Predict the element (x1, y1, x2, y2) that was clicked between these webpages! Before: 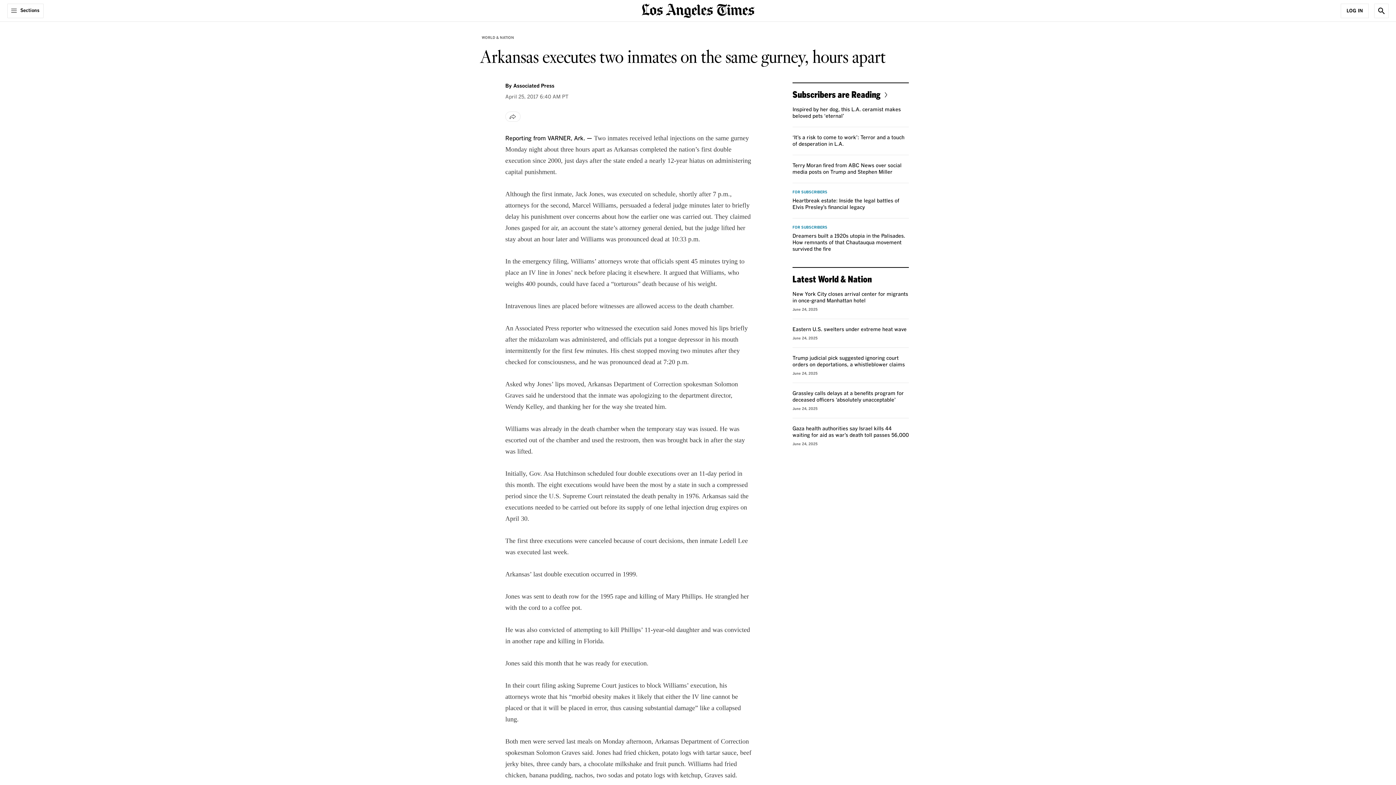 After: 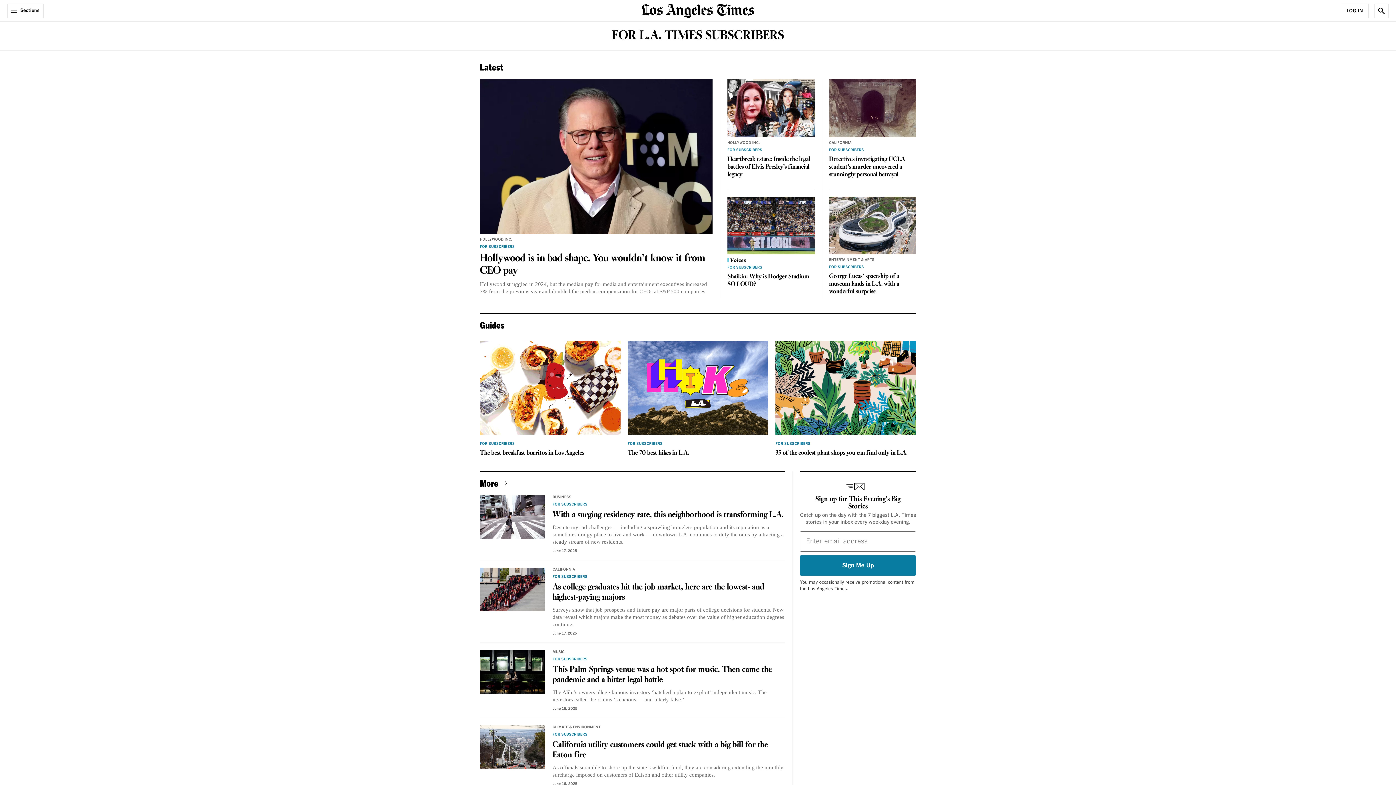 Action: bbox: (792, 89, 890, 99) label: Subscribers are Reading